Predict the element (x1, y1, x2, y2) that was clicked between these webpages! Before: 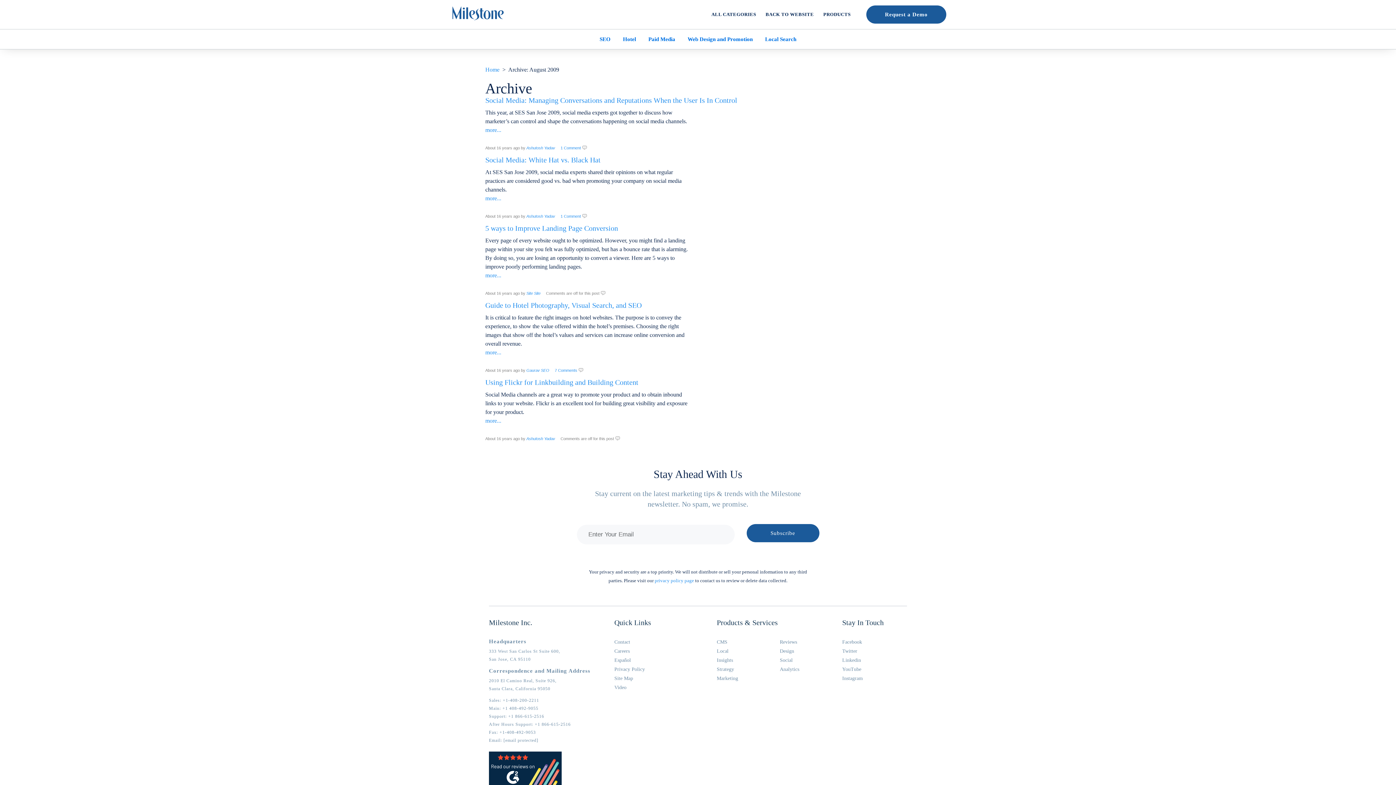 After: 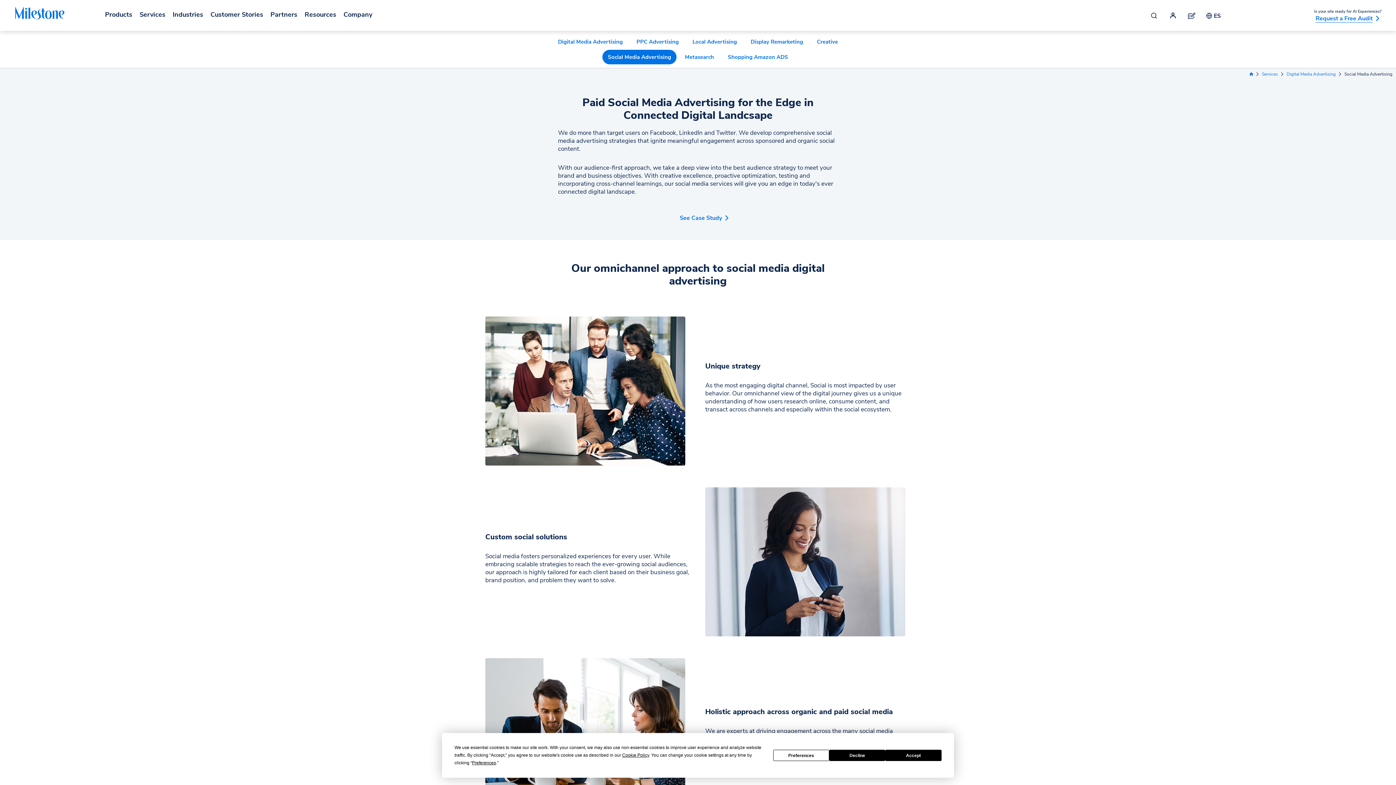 Action: bbox: (717, 676, 738, 681) label: Marketing